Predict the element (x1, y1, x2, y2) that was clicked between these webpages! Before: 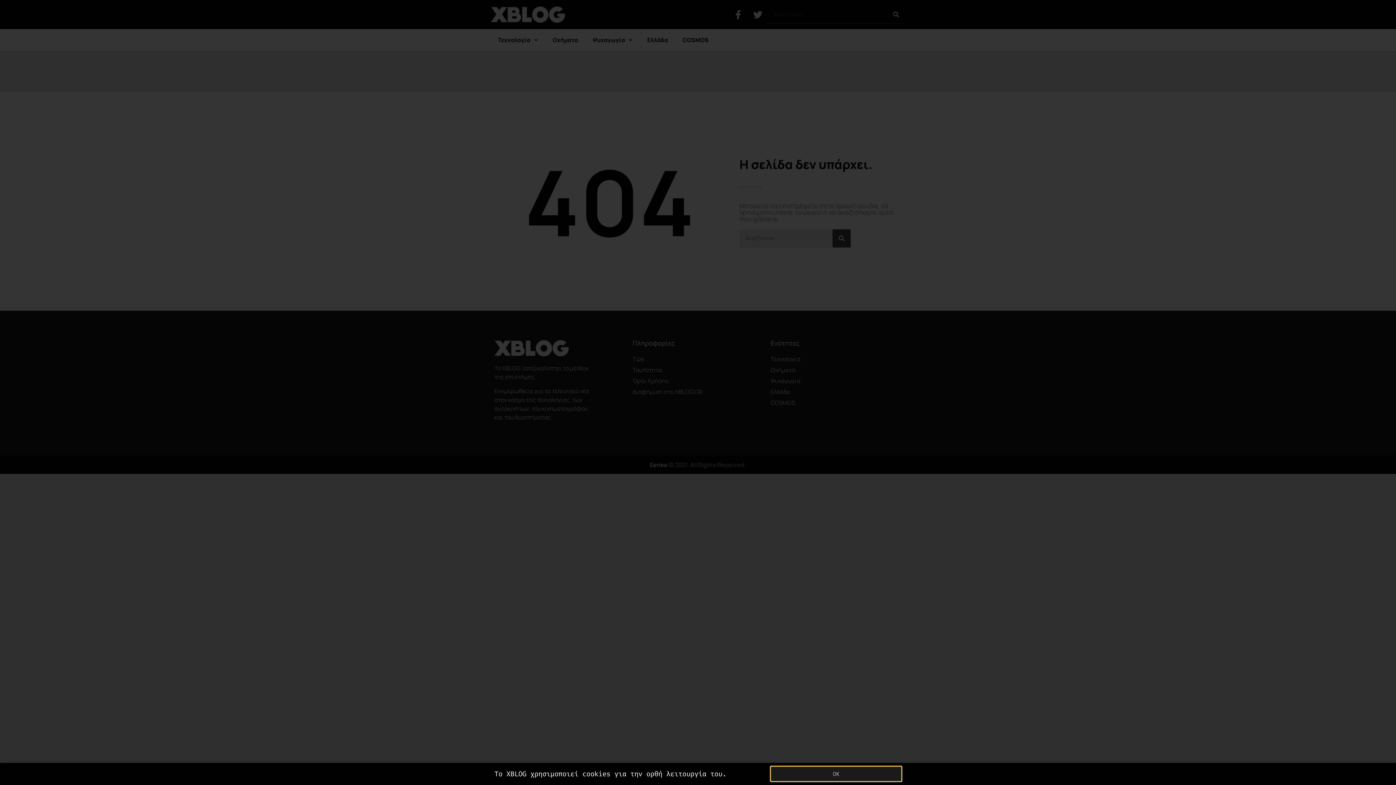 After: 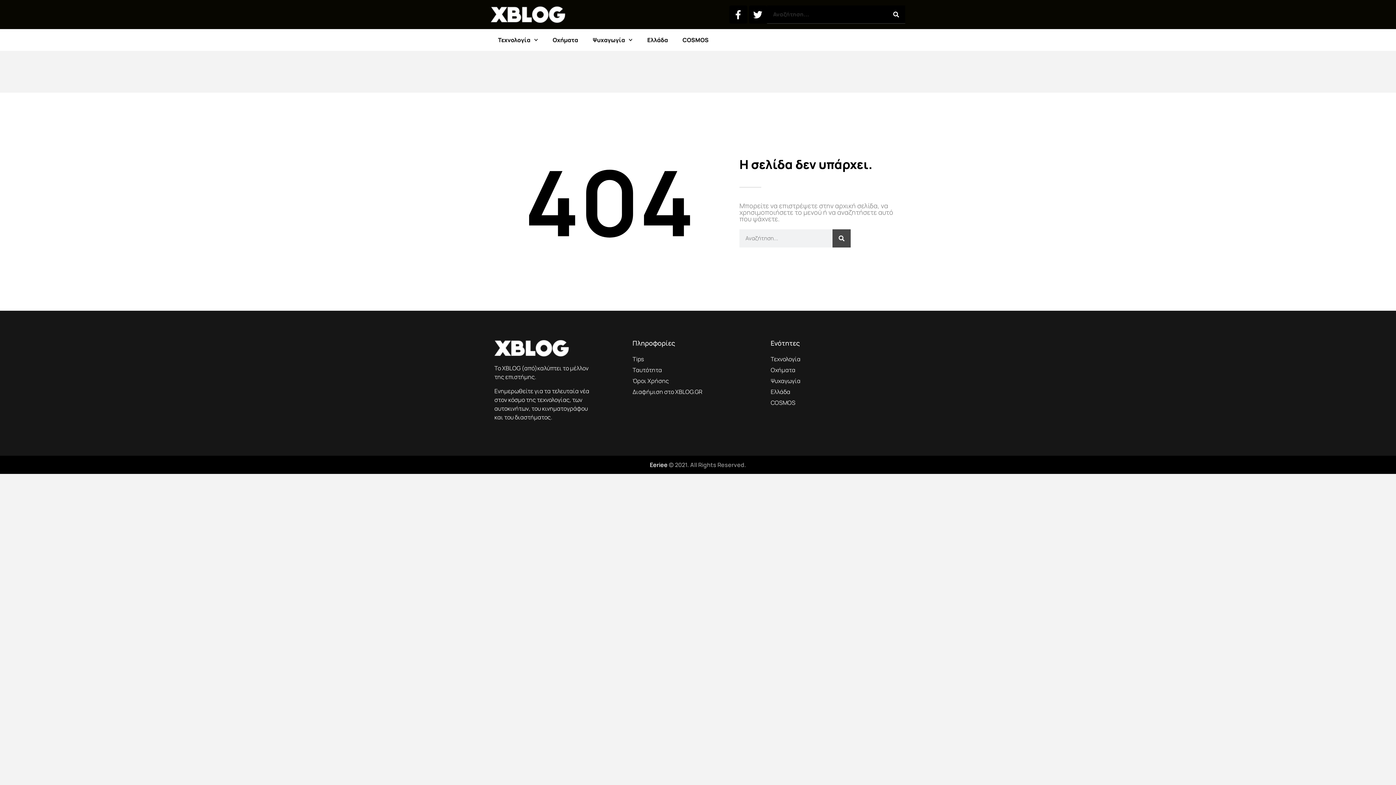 Action: bbox: (770, 766, 901, 781) label: OK